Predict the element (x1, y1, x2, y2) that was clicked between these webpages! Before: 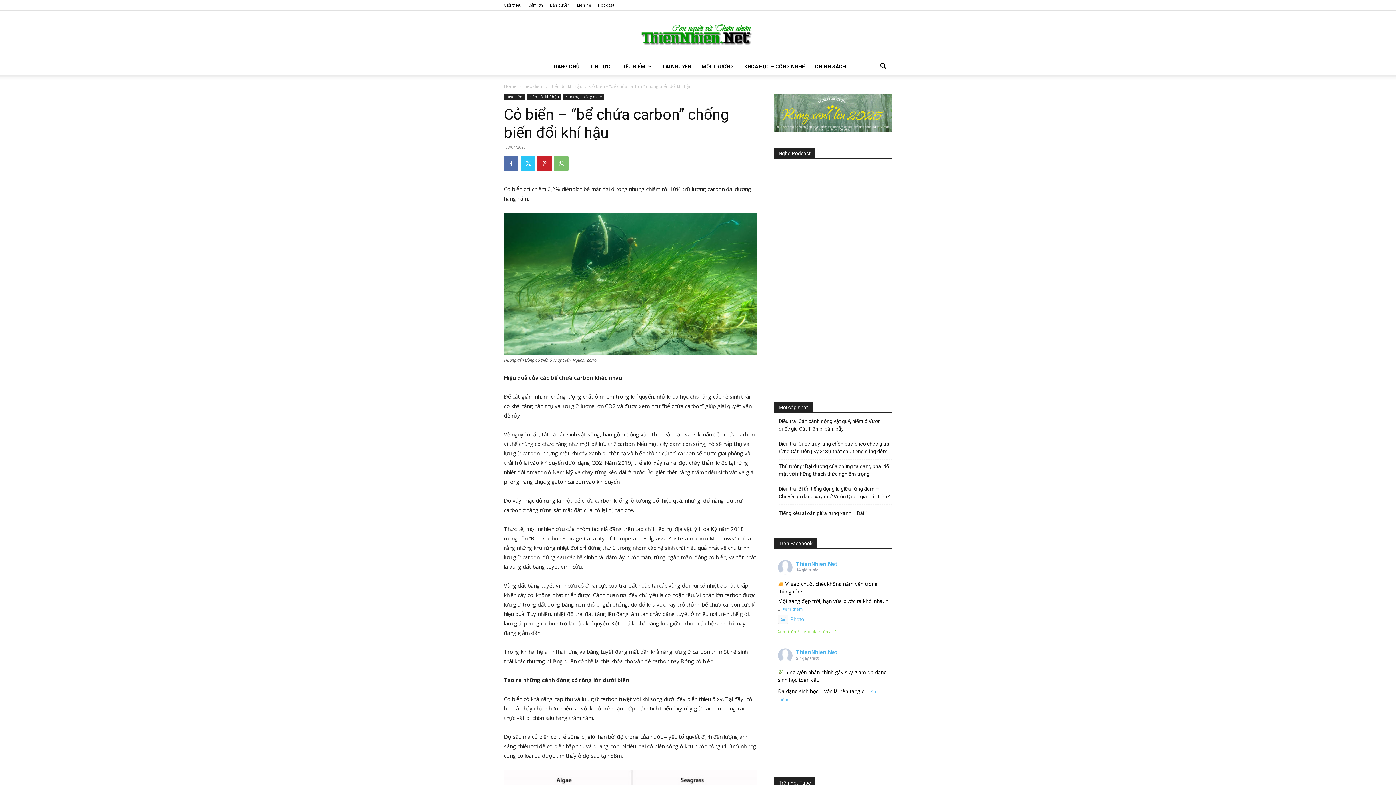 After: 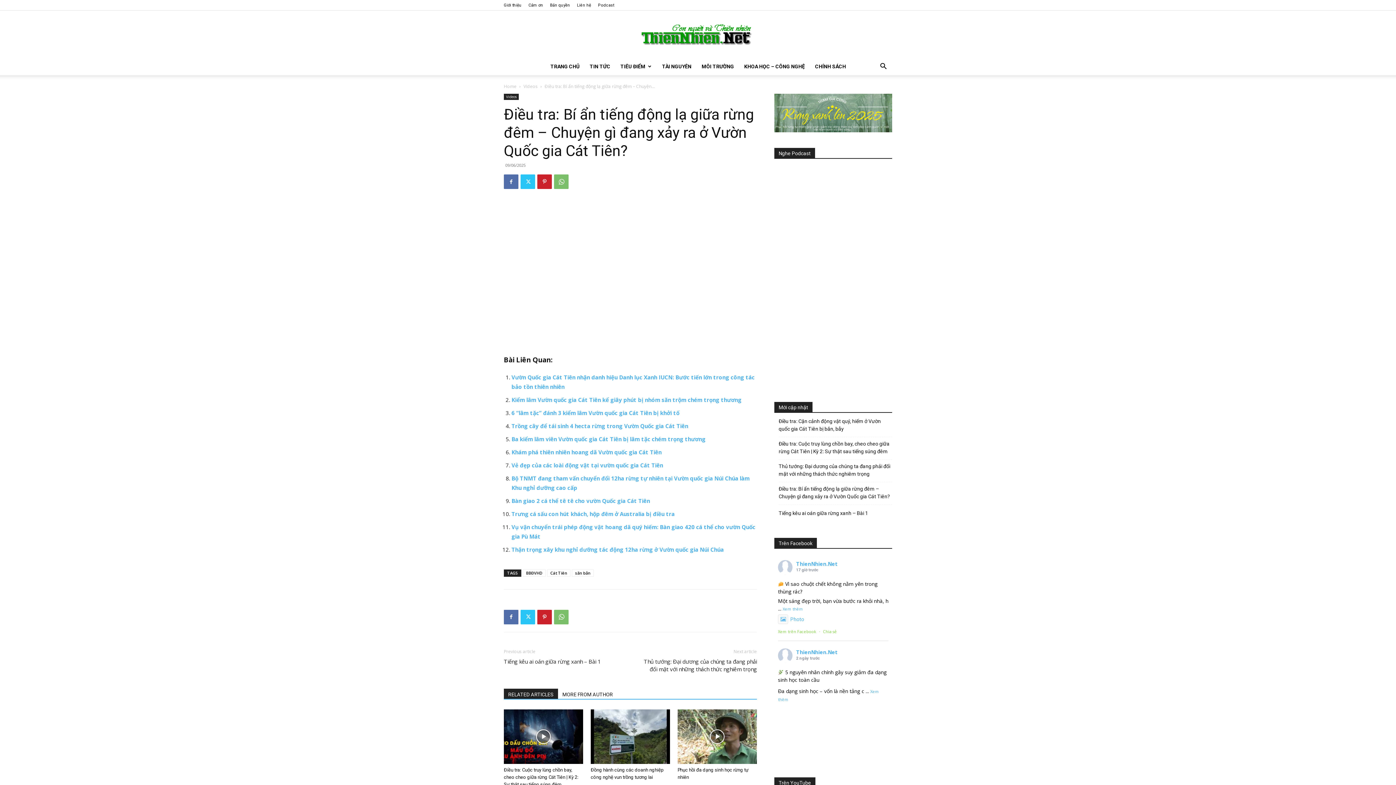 Action: label: Điều tra: Bí ẩn tiếng động lạ giữa rừng đêm – Chuyện gì đang xảy ra ở Vườn Quốc gia Cát Tiên? bbox: (778, 485, 892, 500)